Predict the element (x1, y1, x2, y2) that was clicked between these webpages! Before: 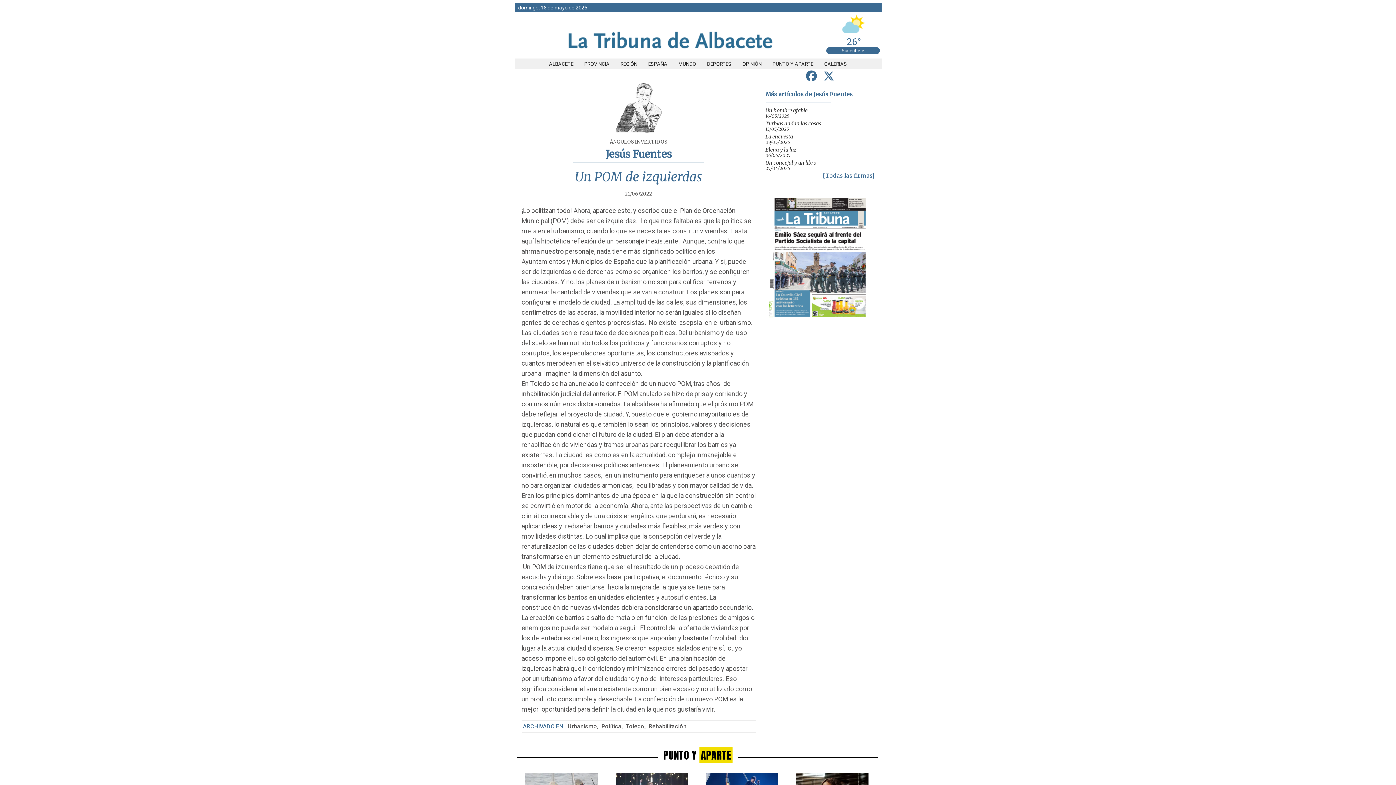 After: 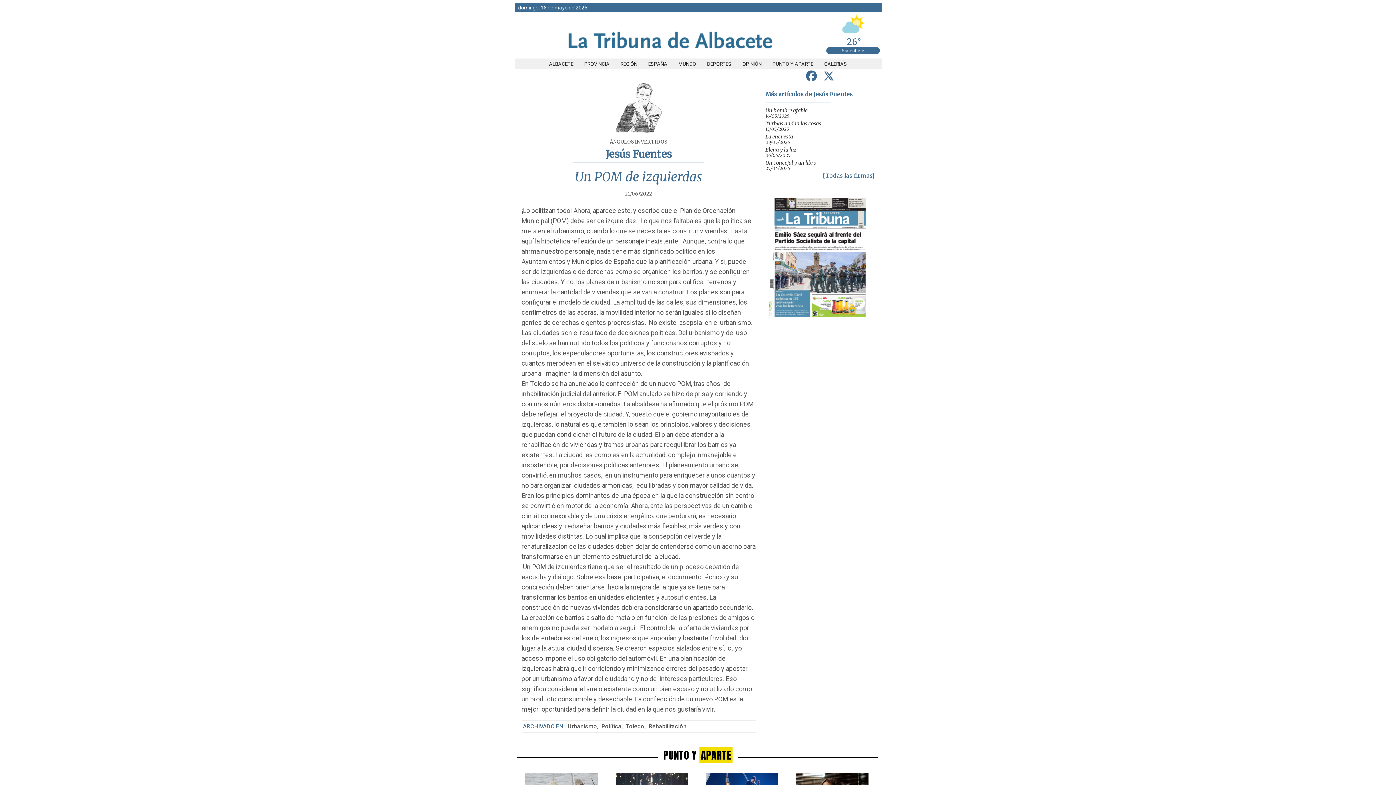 Action: label: compartir en Twitter bbox: (820, 67, 837, 85)